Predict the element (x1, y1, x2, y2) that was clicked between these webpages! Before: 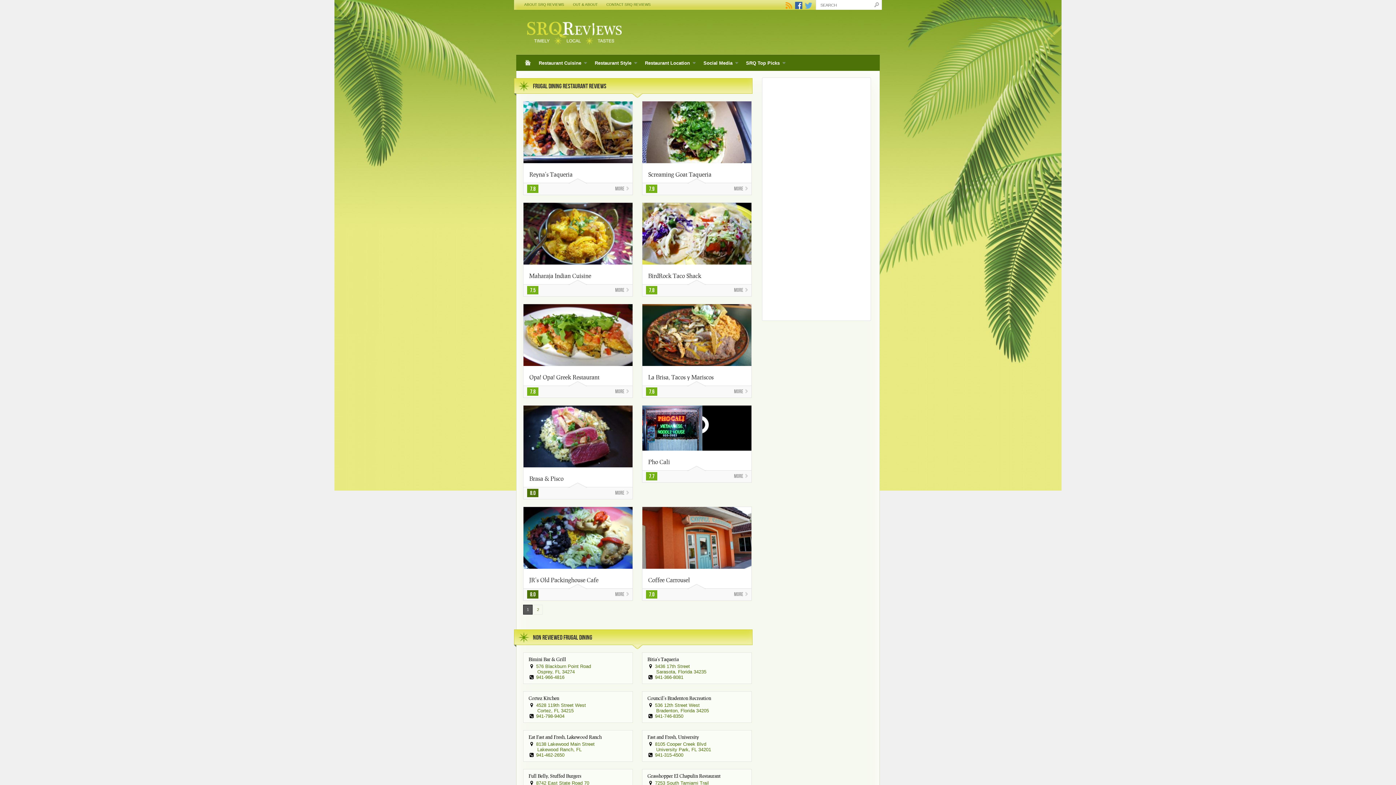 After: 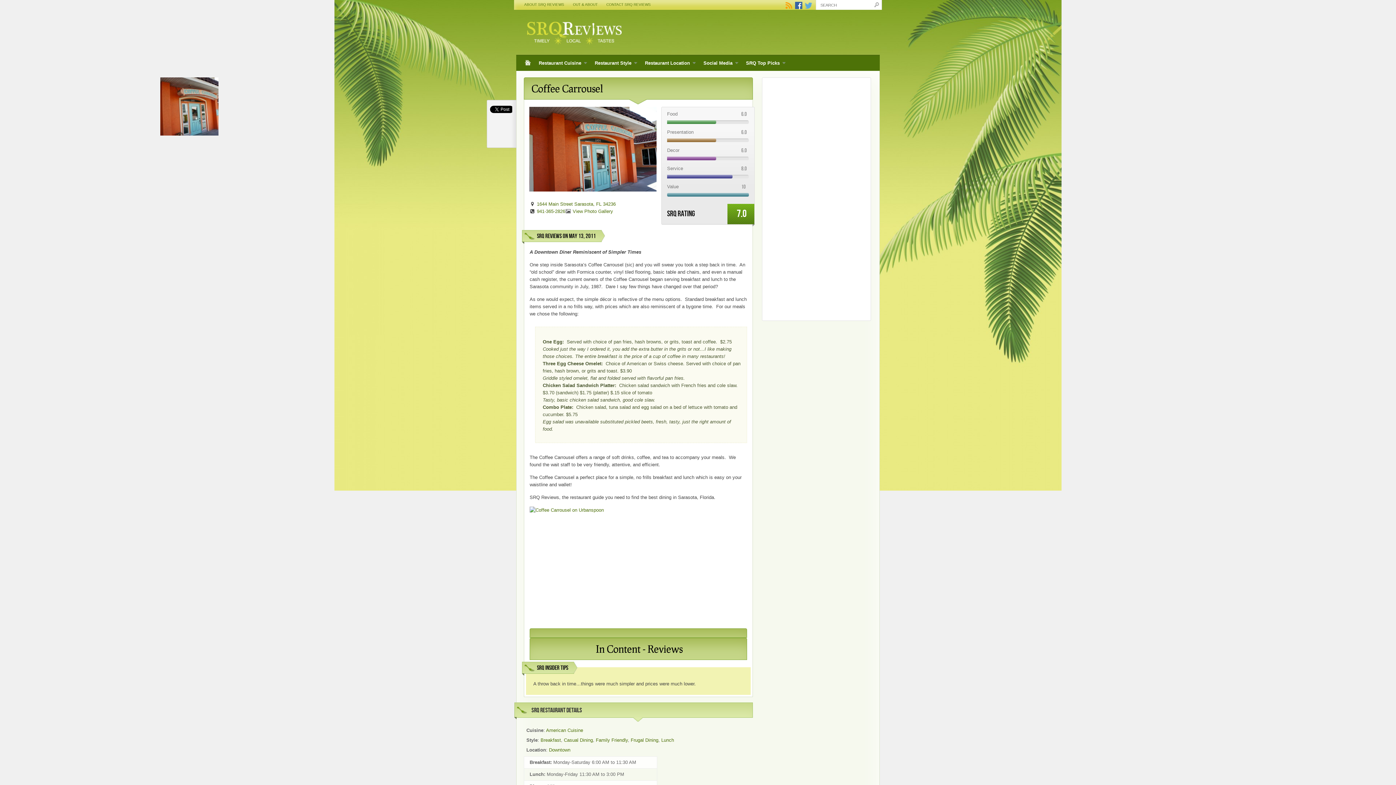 Action: bbox: (642, 507, 751, 569)